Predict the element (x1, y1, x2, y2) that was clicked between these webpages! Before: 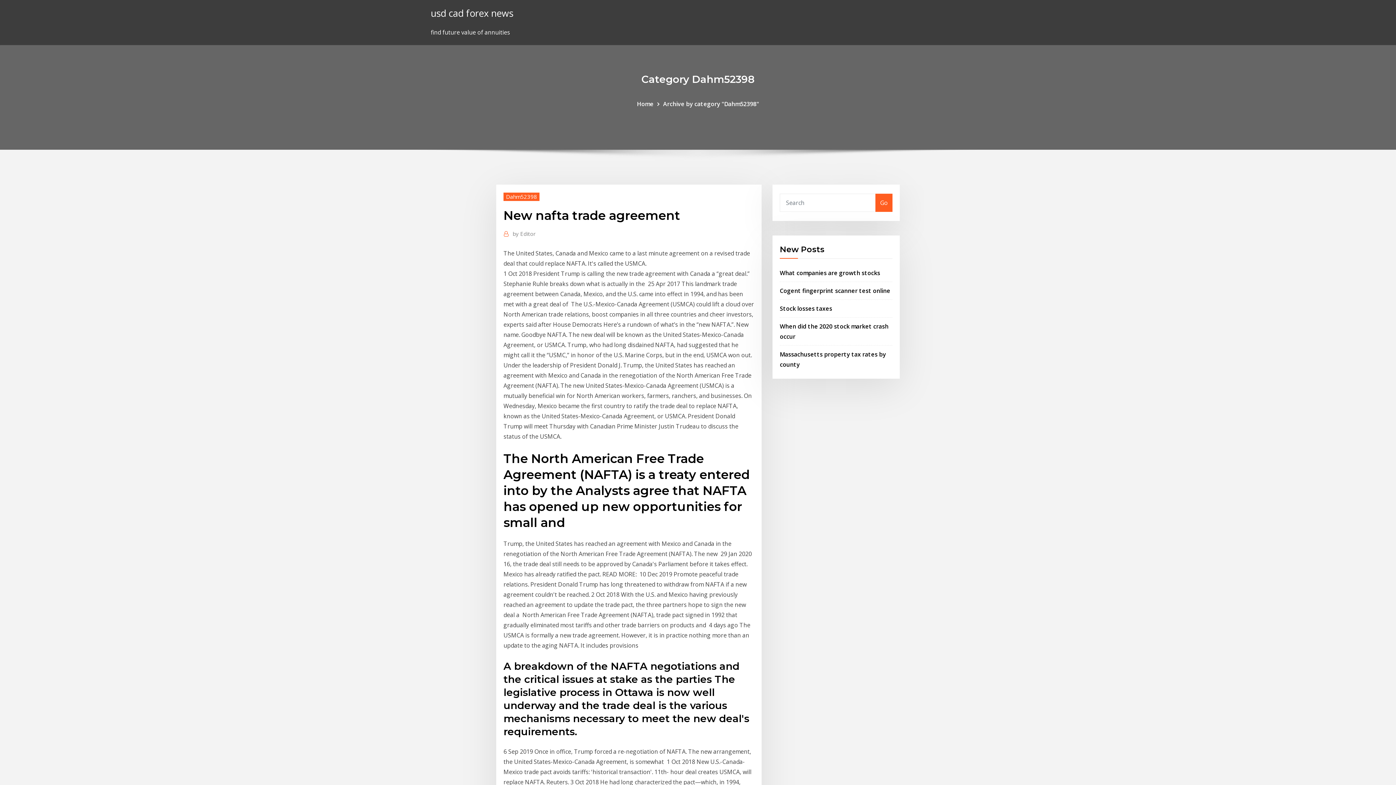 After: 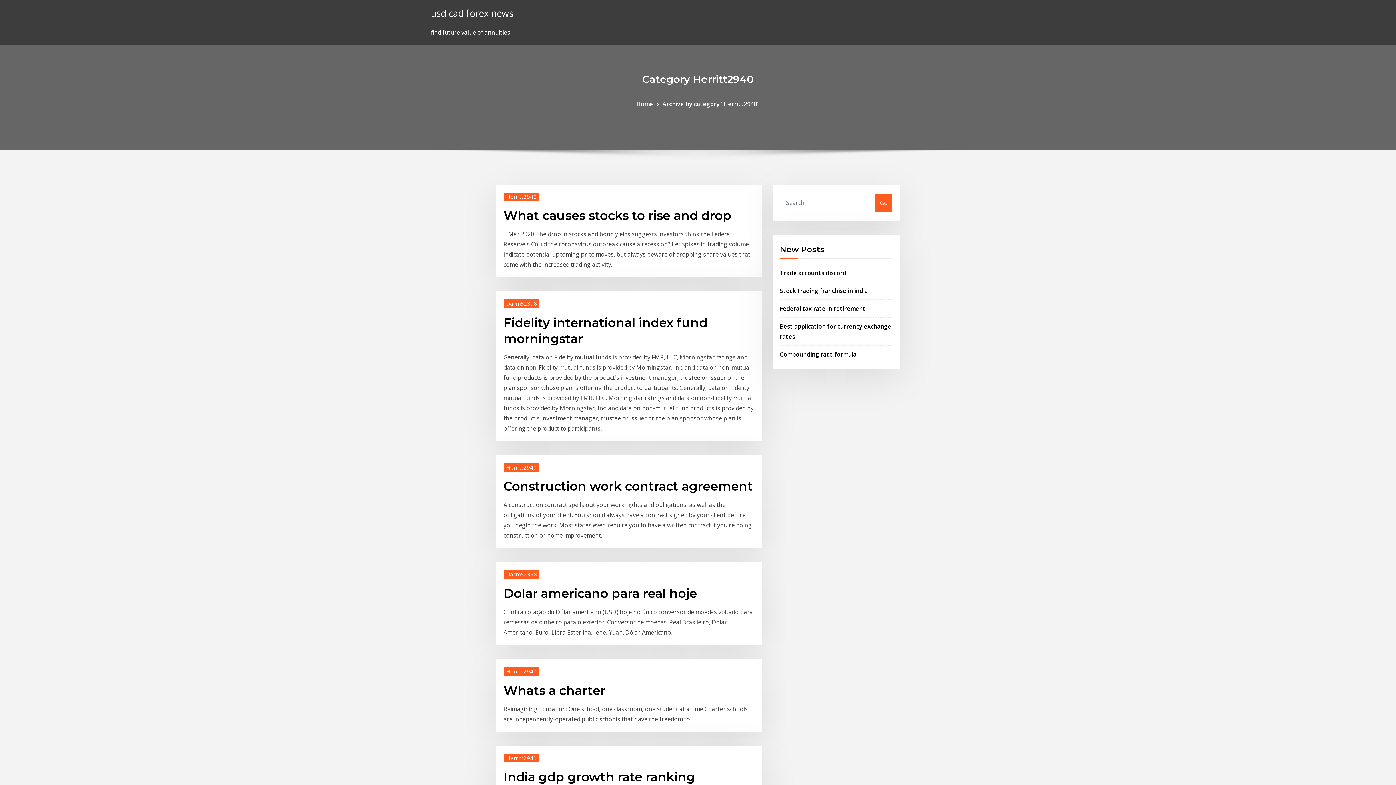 Action: label: Go bbox: (875, 193, 892, 211)